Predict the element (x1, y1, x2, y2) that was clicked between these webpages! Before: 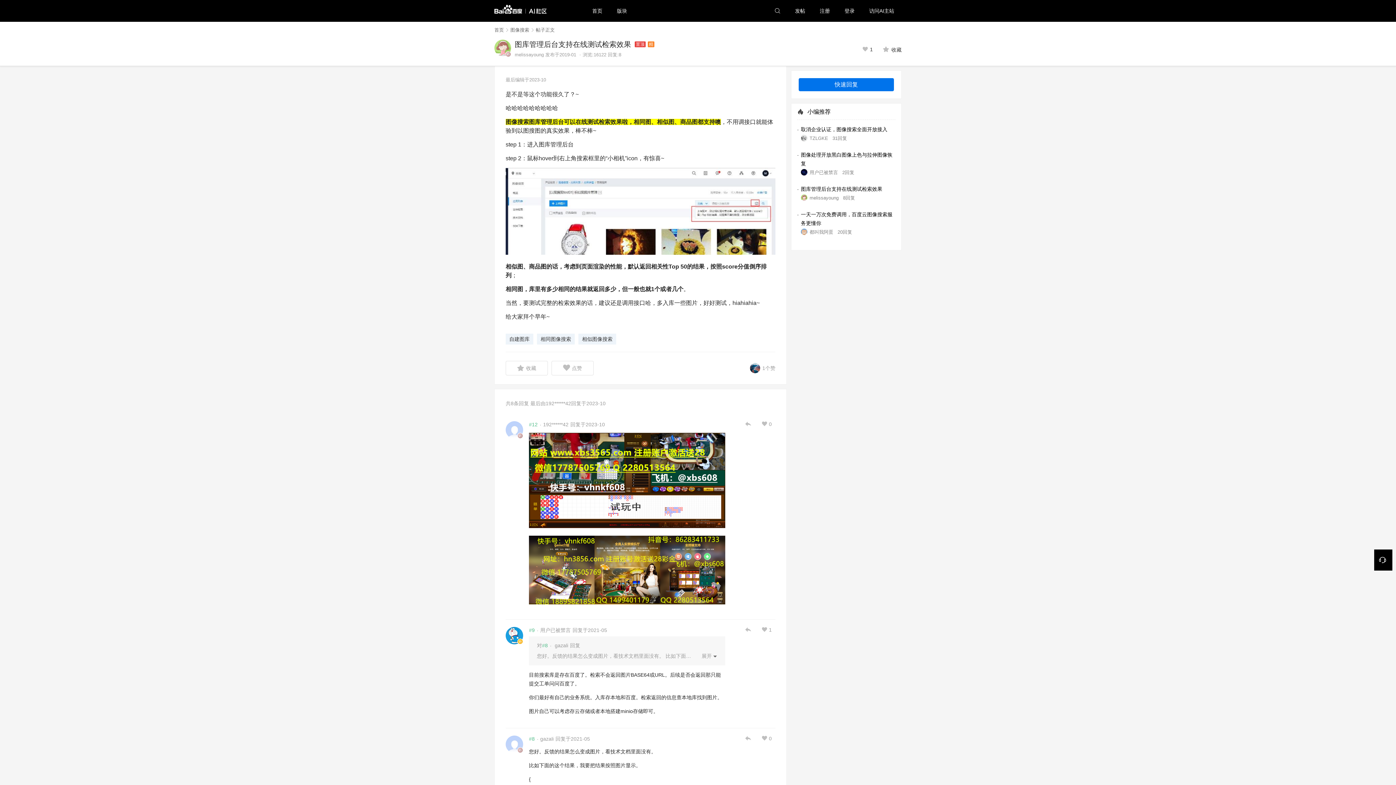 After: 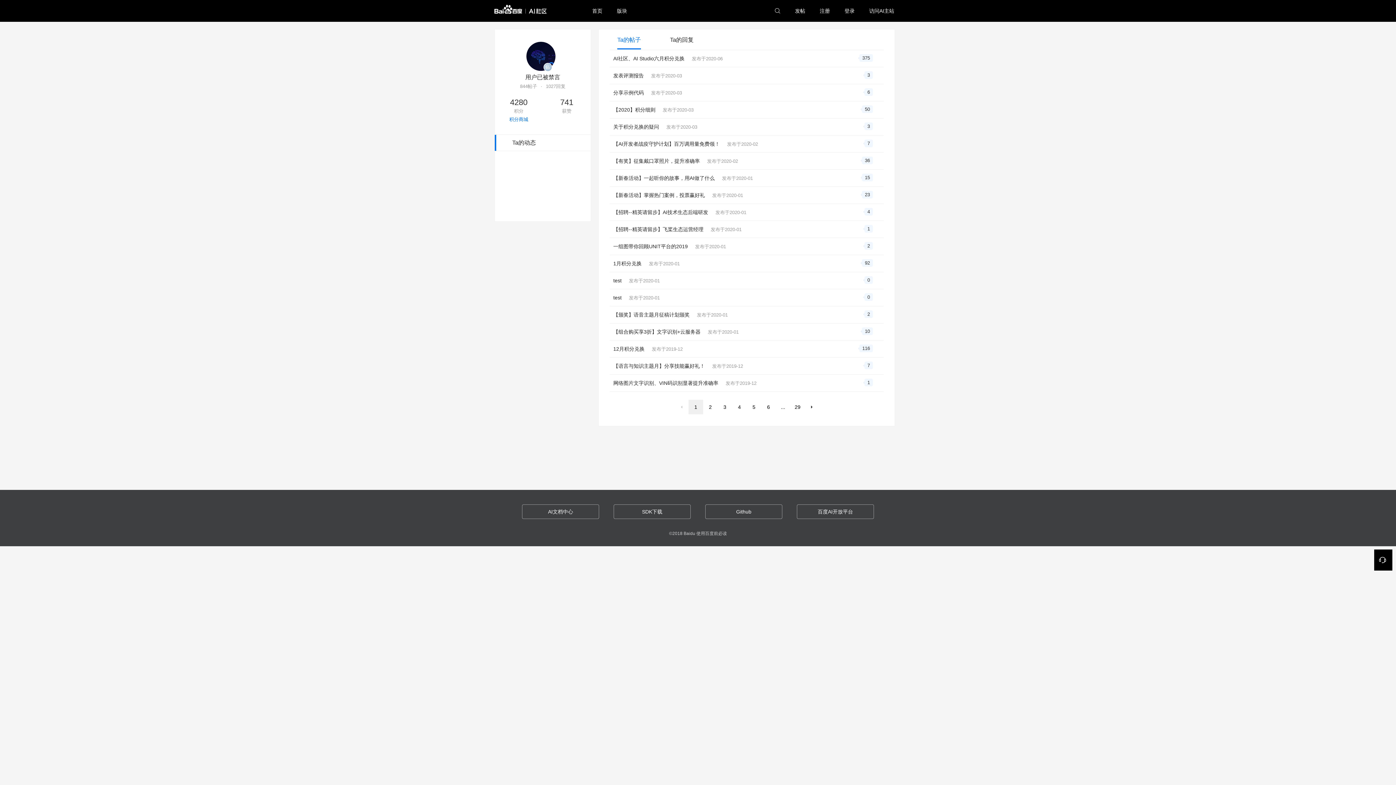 Action: bbox: (801, 169, 809, 175)